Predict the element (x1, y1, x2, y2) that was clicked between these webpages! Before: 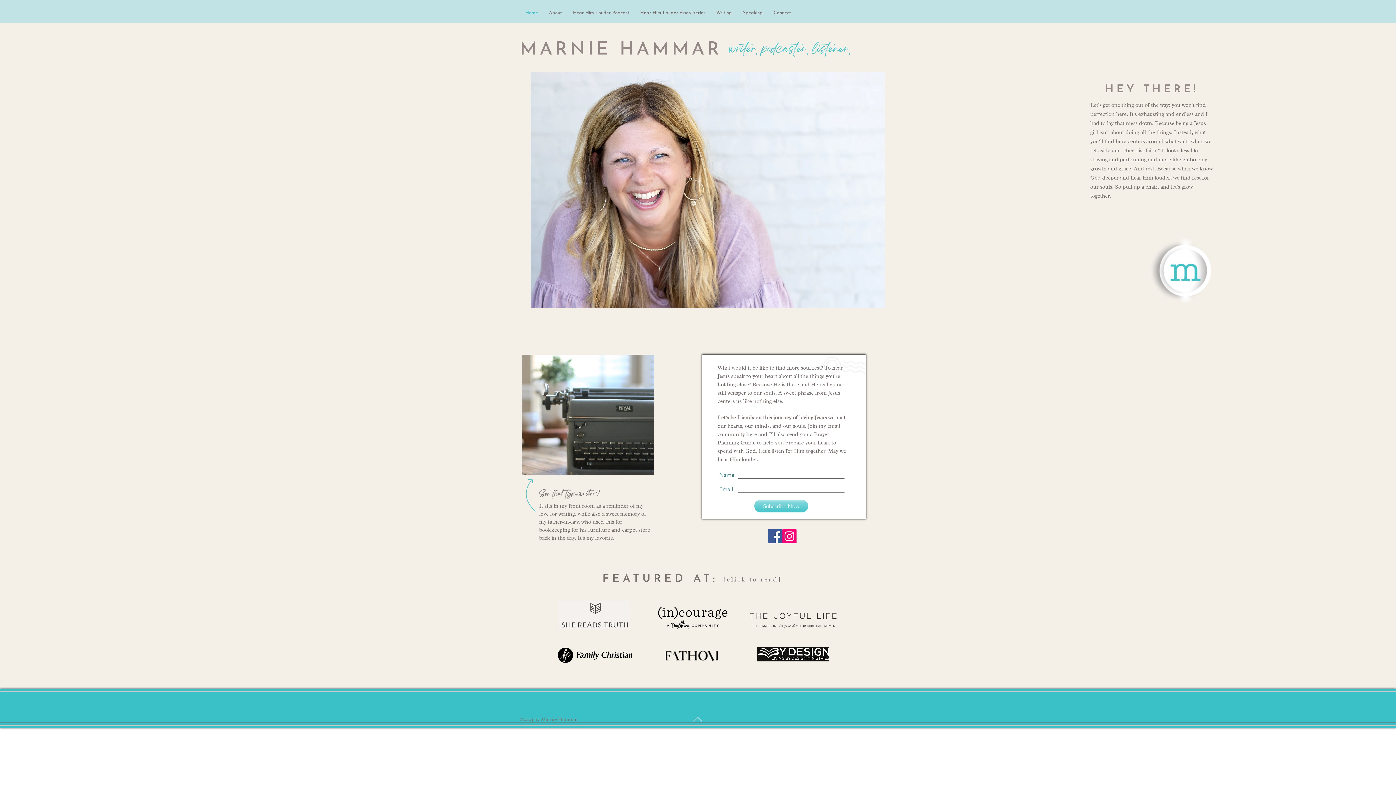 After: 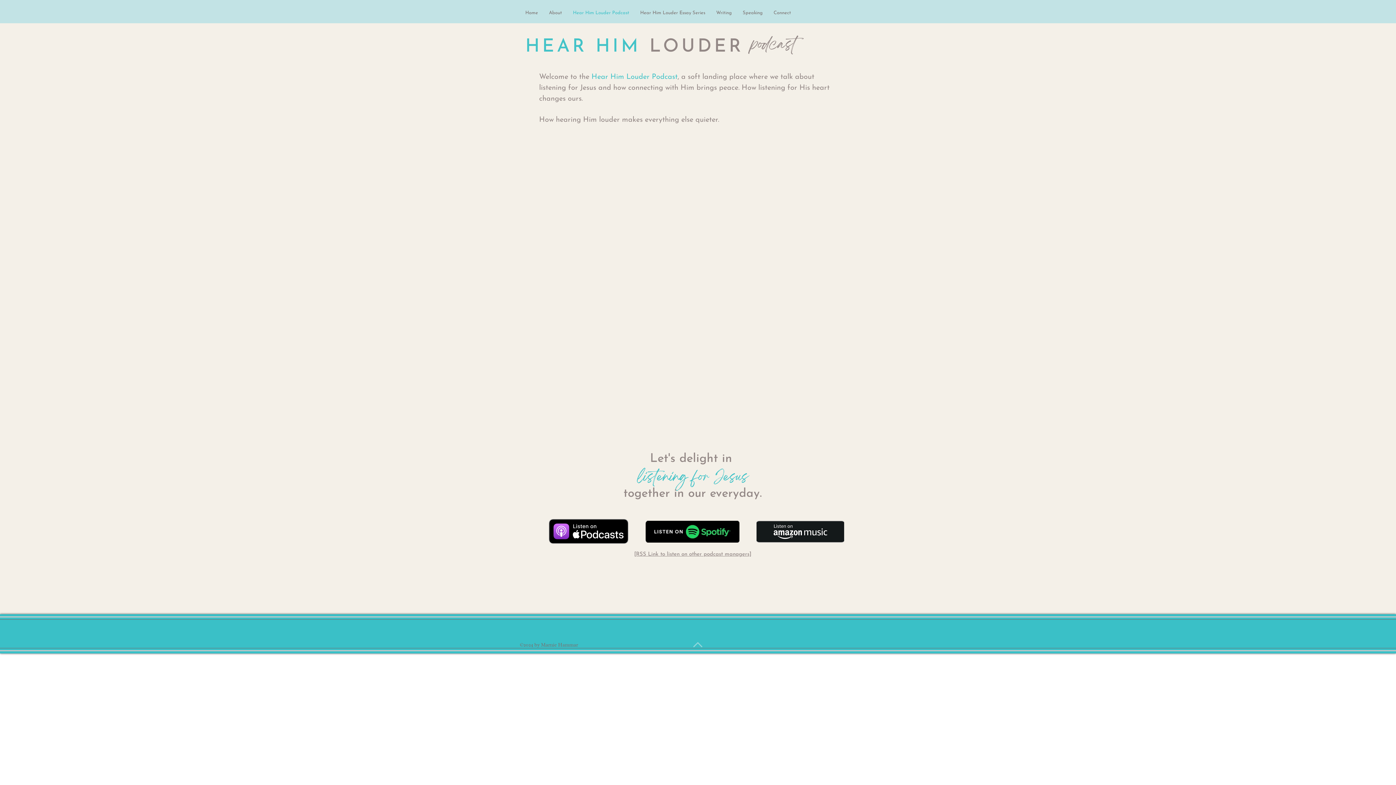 Action: label: Hear Him Louder Podcast bbox: (567, 6, 634, 19)